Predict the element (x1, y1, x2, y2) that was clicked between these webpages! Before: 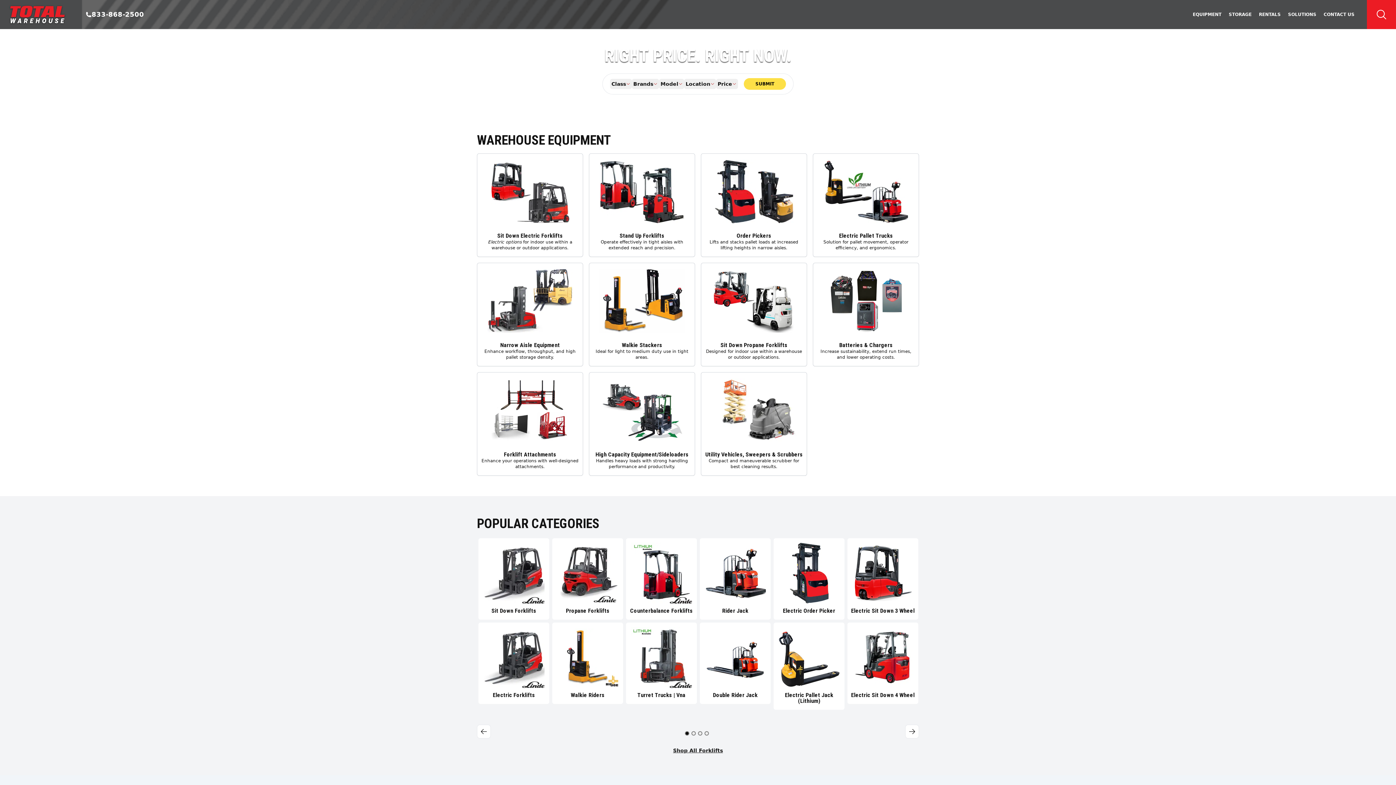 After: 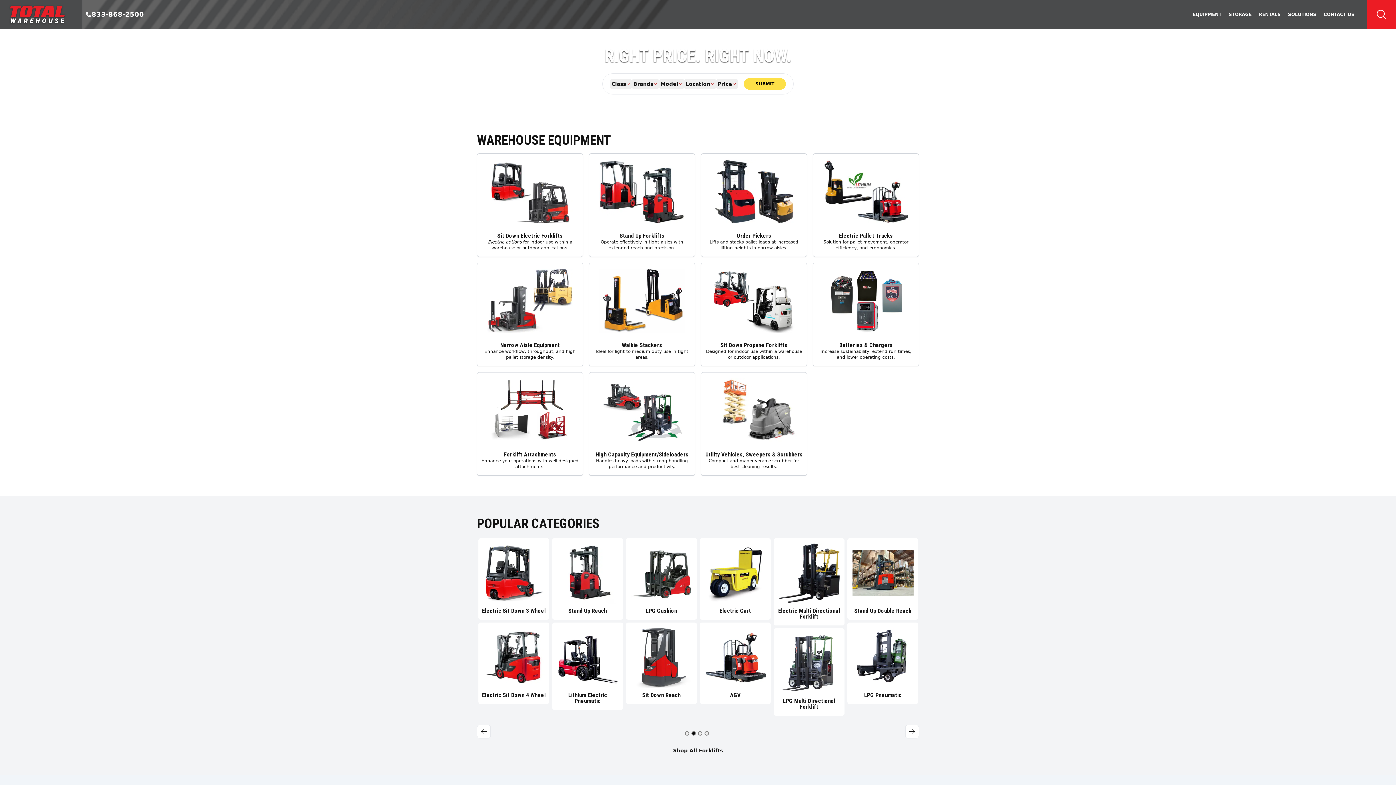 Action: bbox: (691, 731, 696, 736) label: Go to slide 2